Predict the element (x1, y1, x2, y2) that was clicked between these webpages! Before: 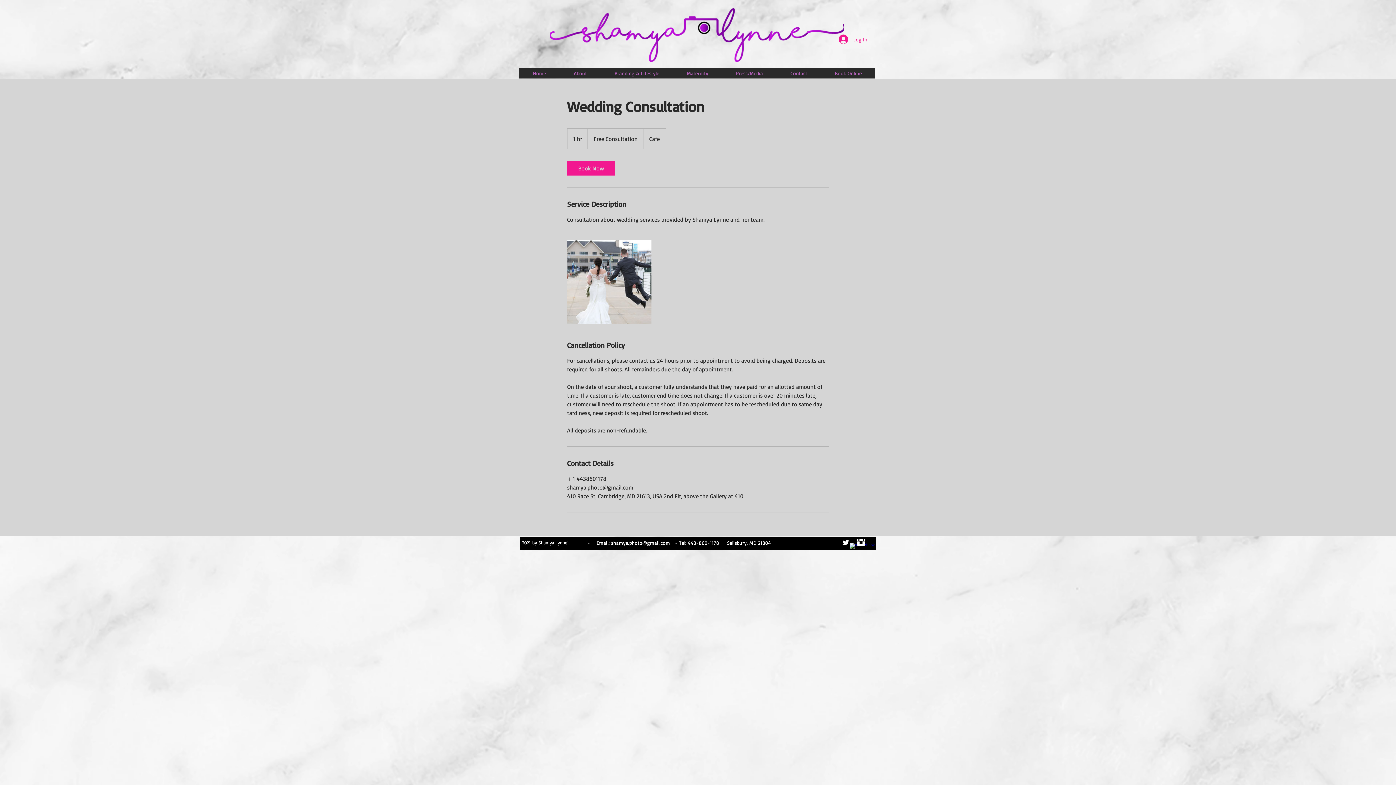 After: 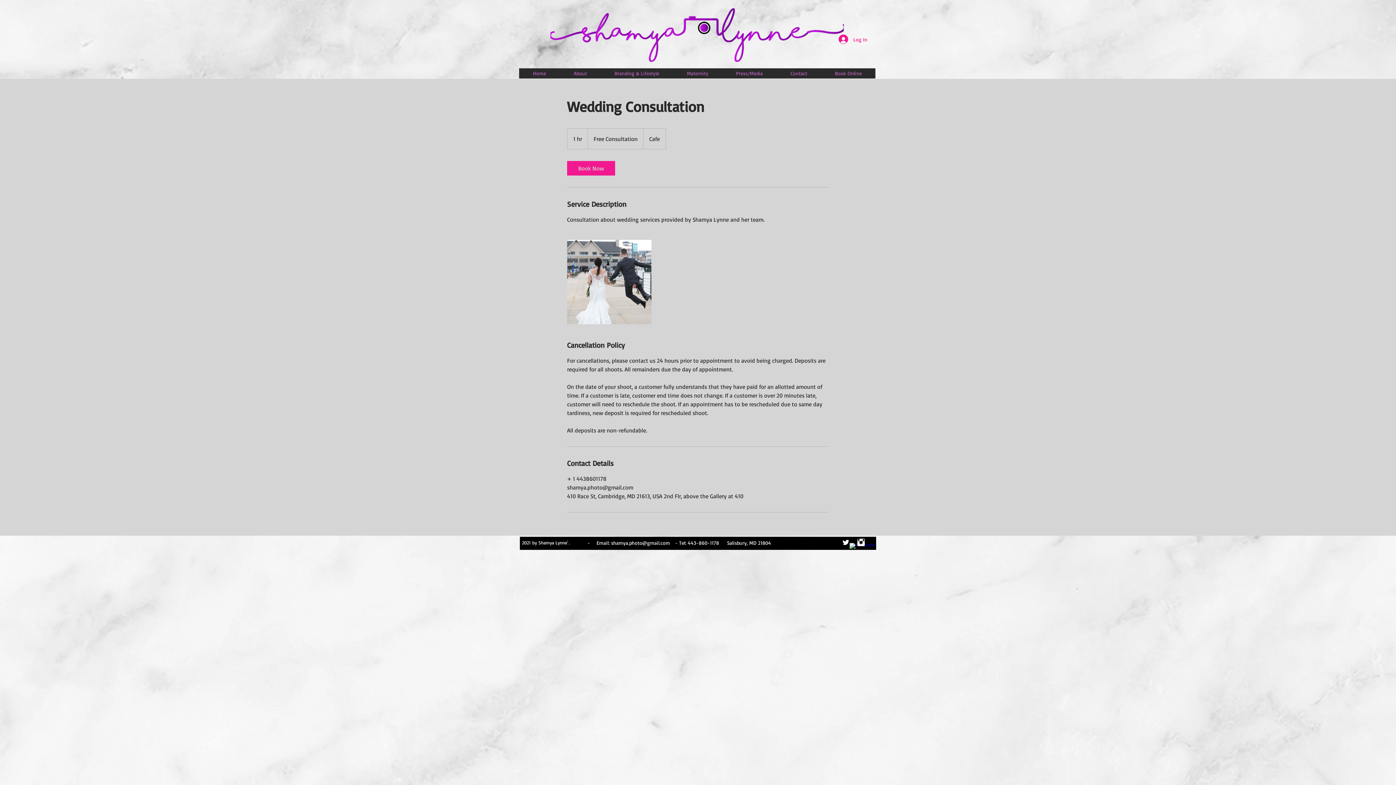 Action: label: shamya.photo@gmail.com bbox: (611, 540, 670, 546)